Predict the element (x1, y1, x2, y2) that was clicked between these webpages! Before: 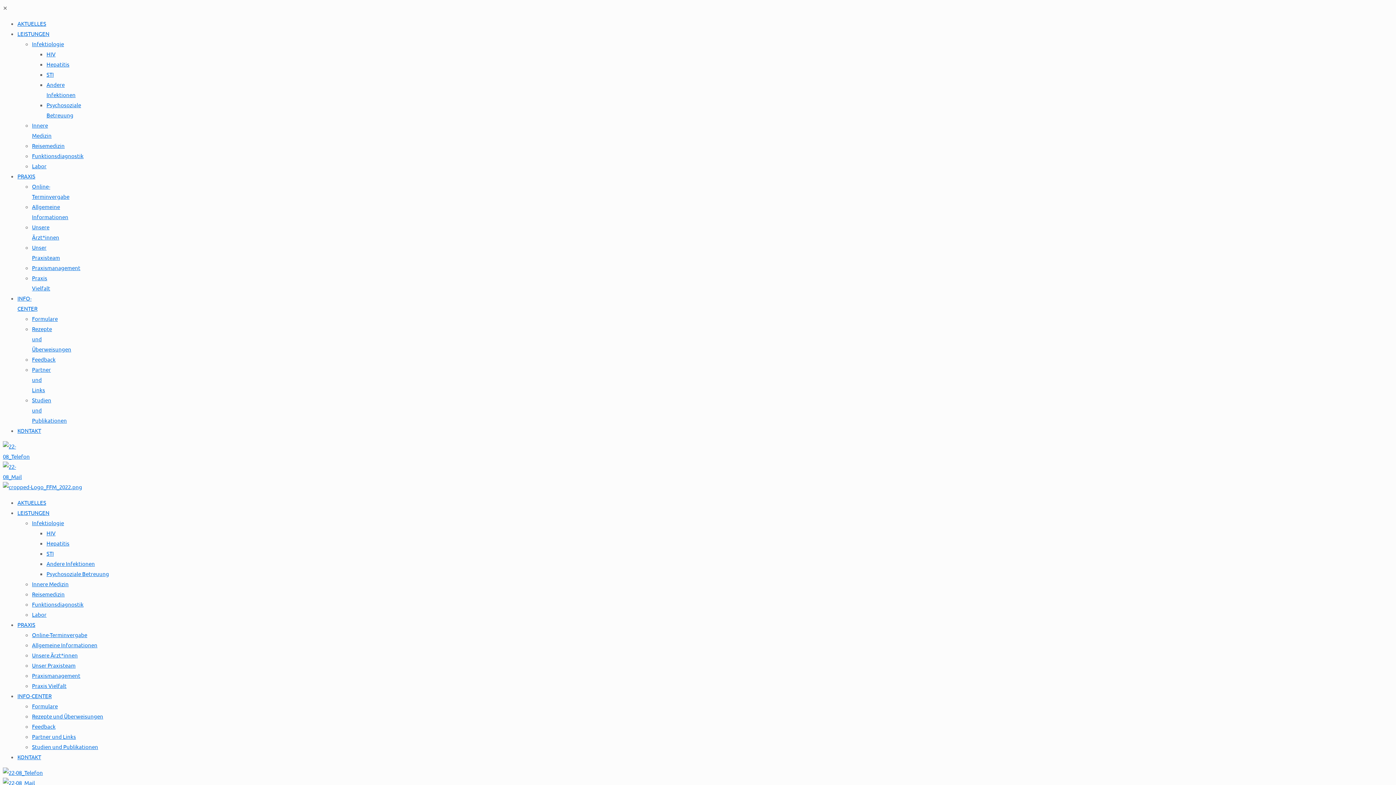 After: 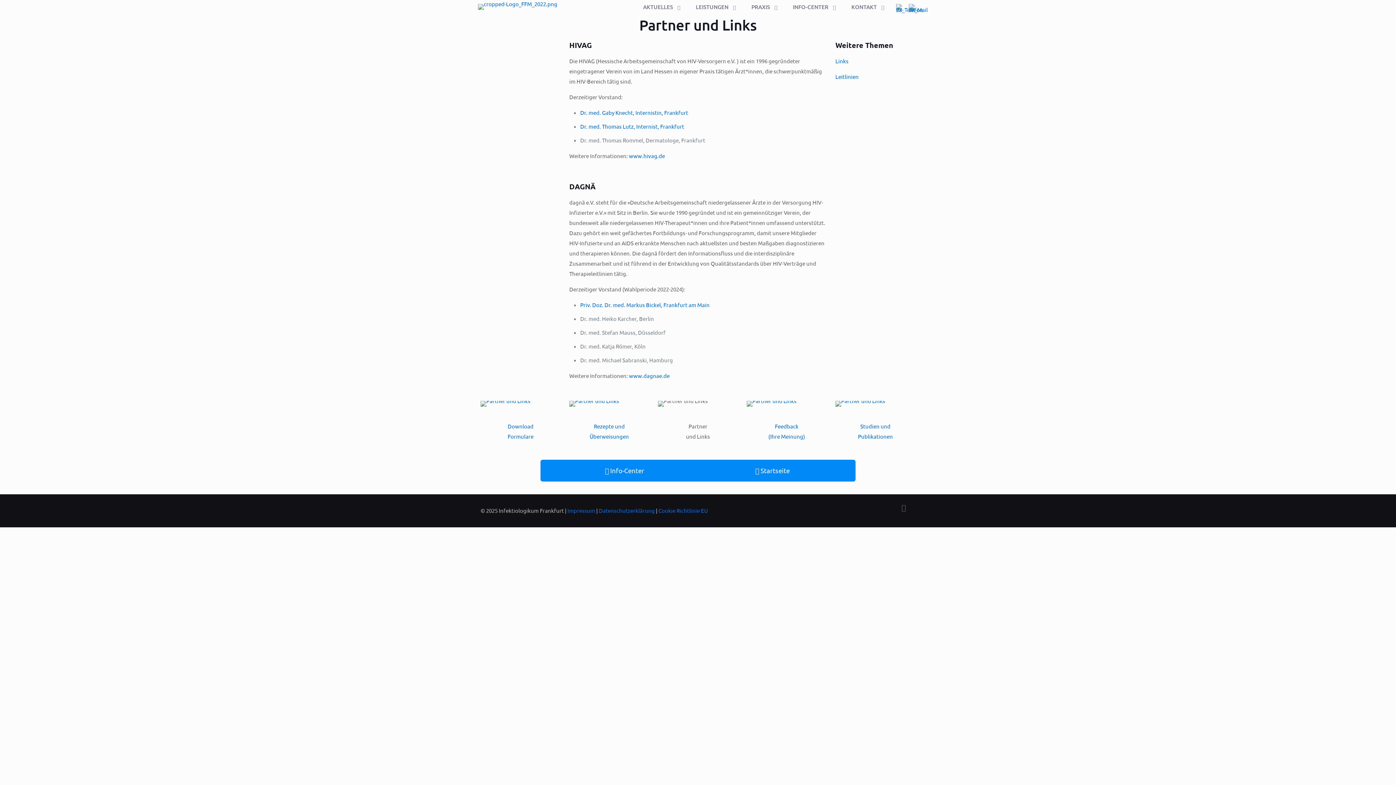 Action: bbox: (32, 366, 50, 393) label: Partner und Links